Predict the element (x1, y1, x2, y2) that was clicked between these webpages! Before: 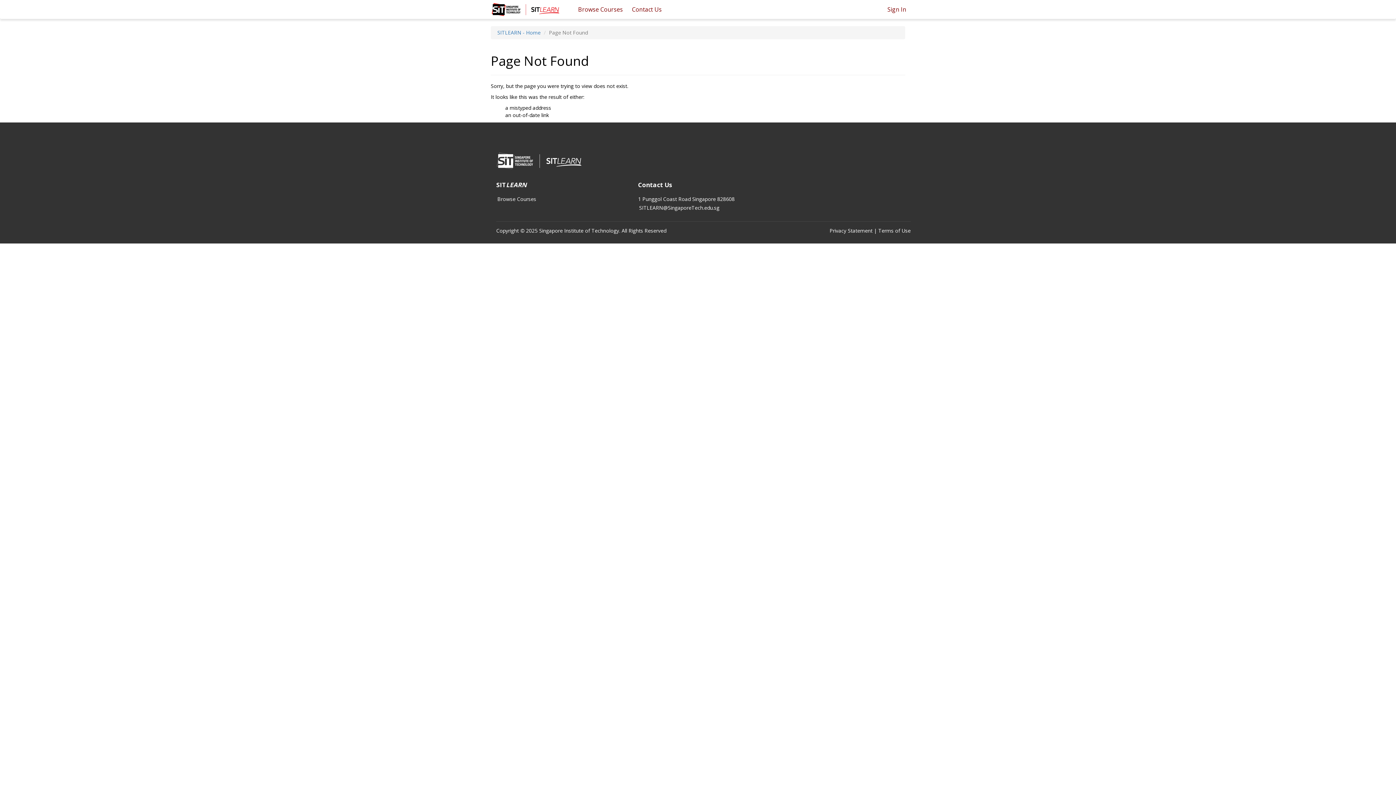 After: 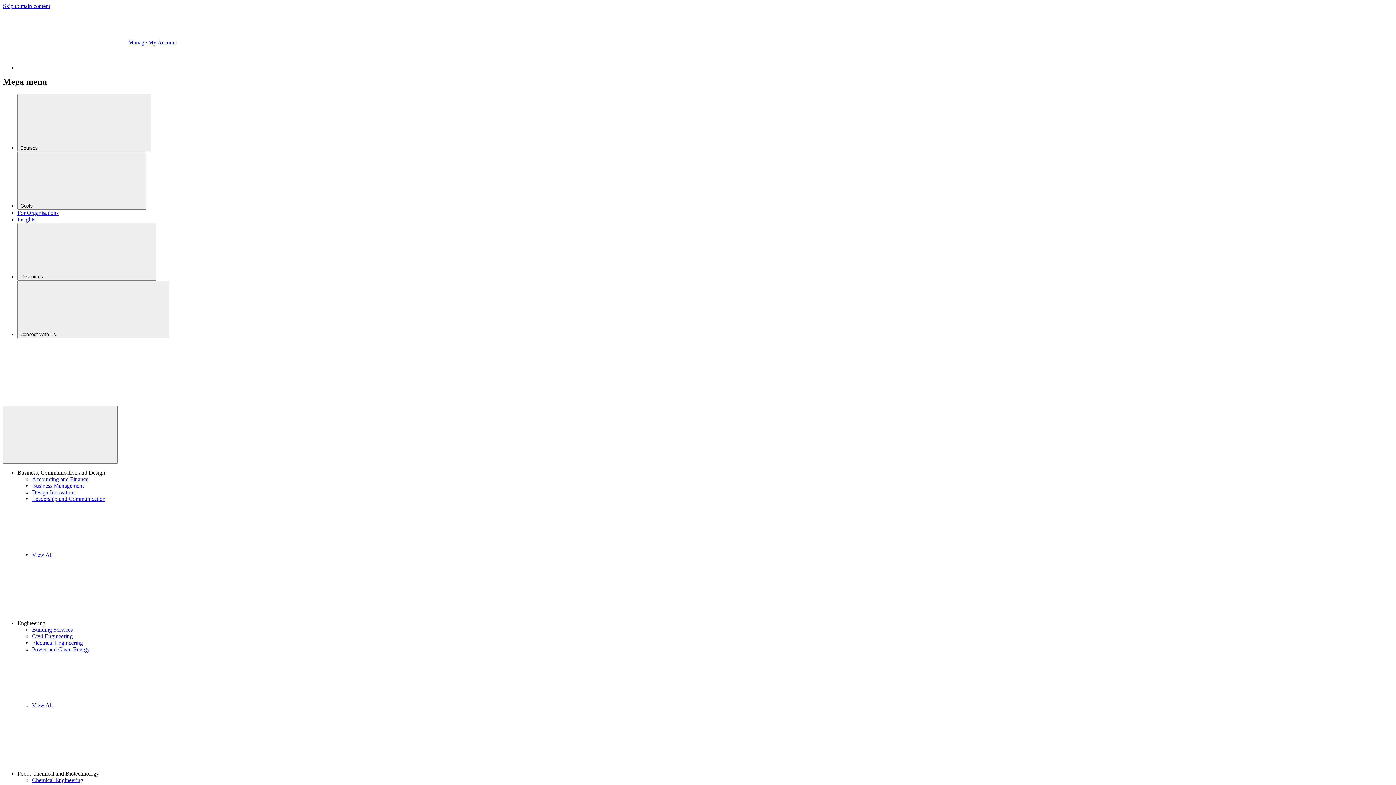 Action: bbox: (497, 29, 540, 36) label: SITLEARN - Home